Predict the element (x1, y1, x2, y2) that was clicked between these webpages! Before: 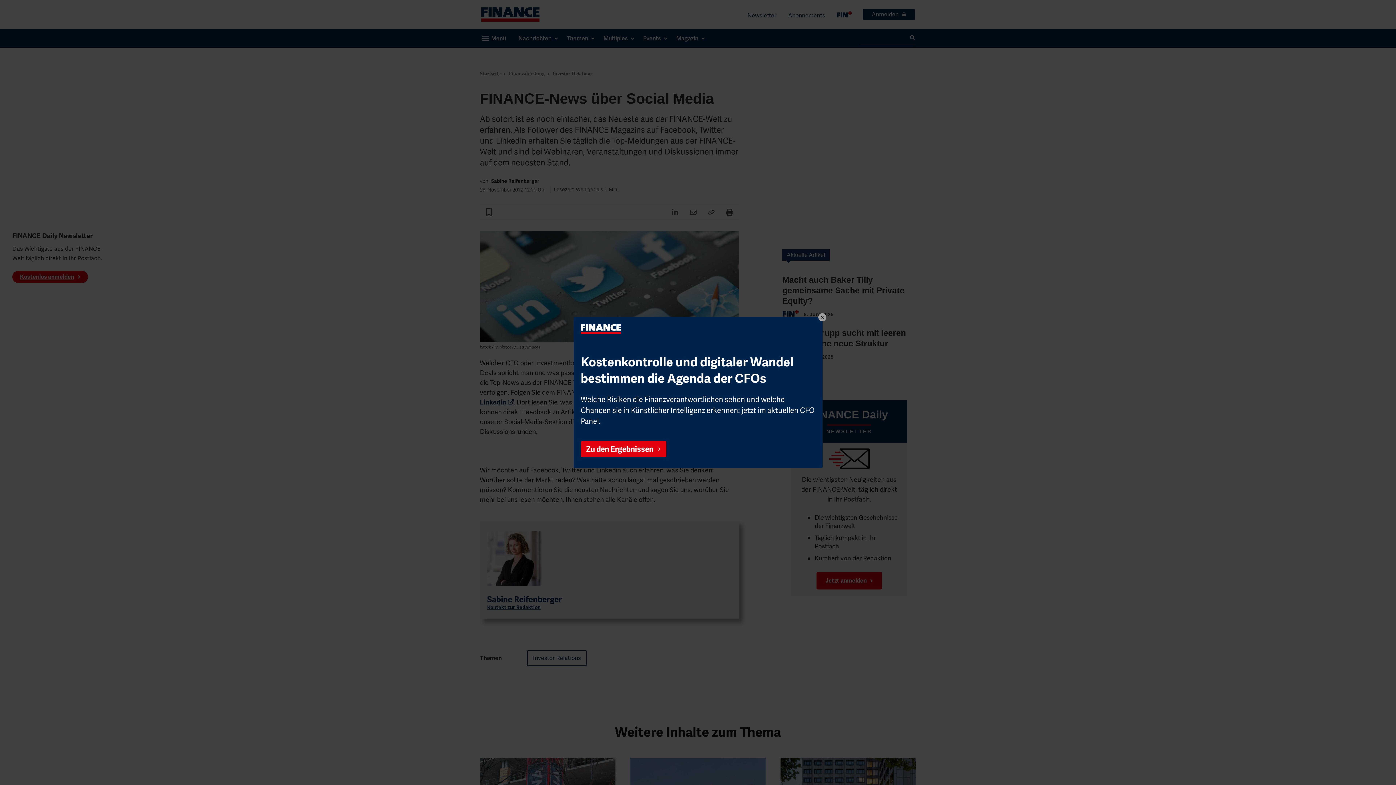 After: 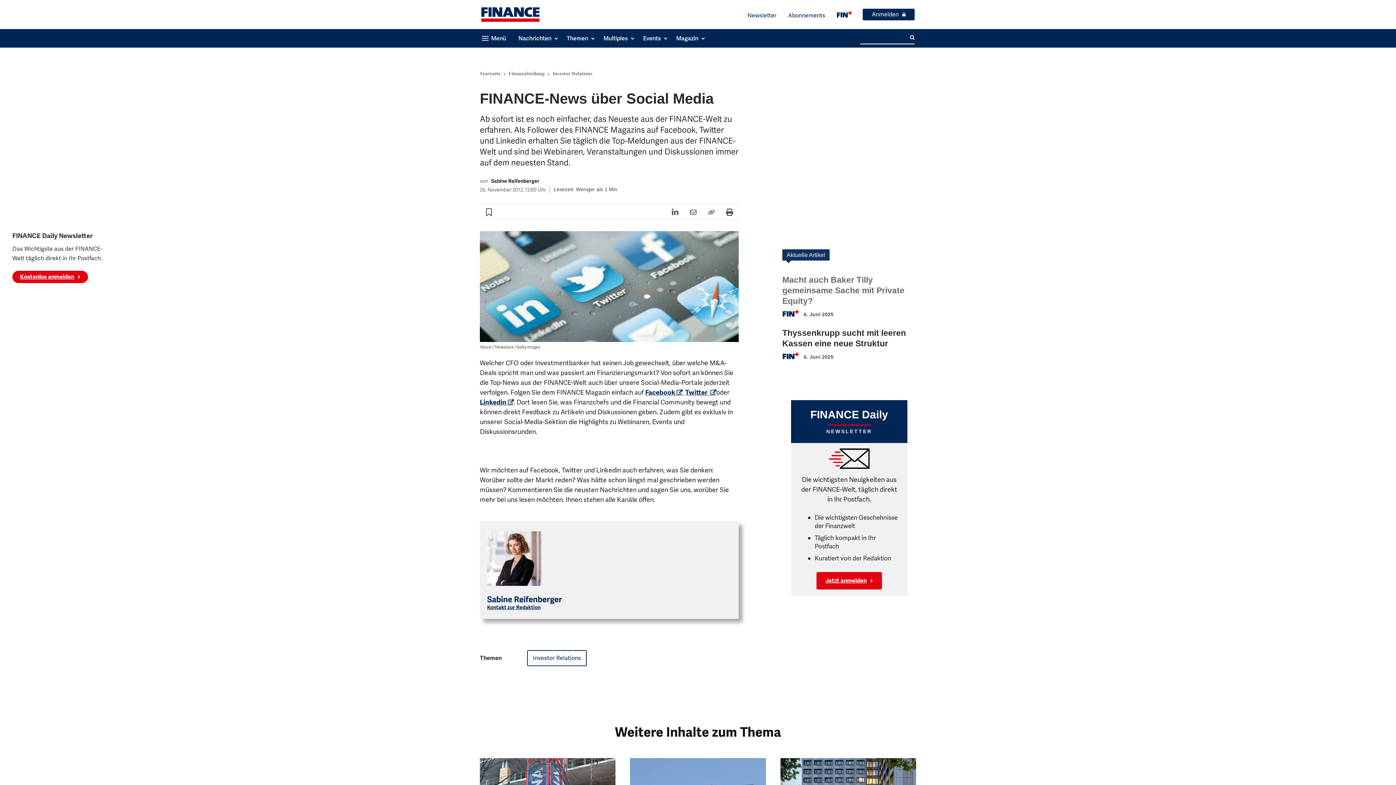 Action: bbox: (818, 313, 826, 324)